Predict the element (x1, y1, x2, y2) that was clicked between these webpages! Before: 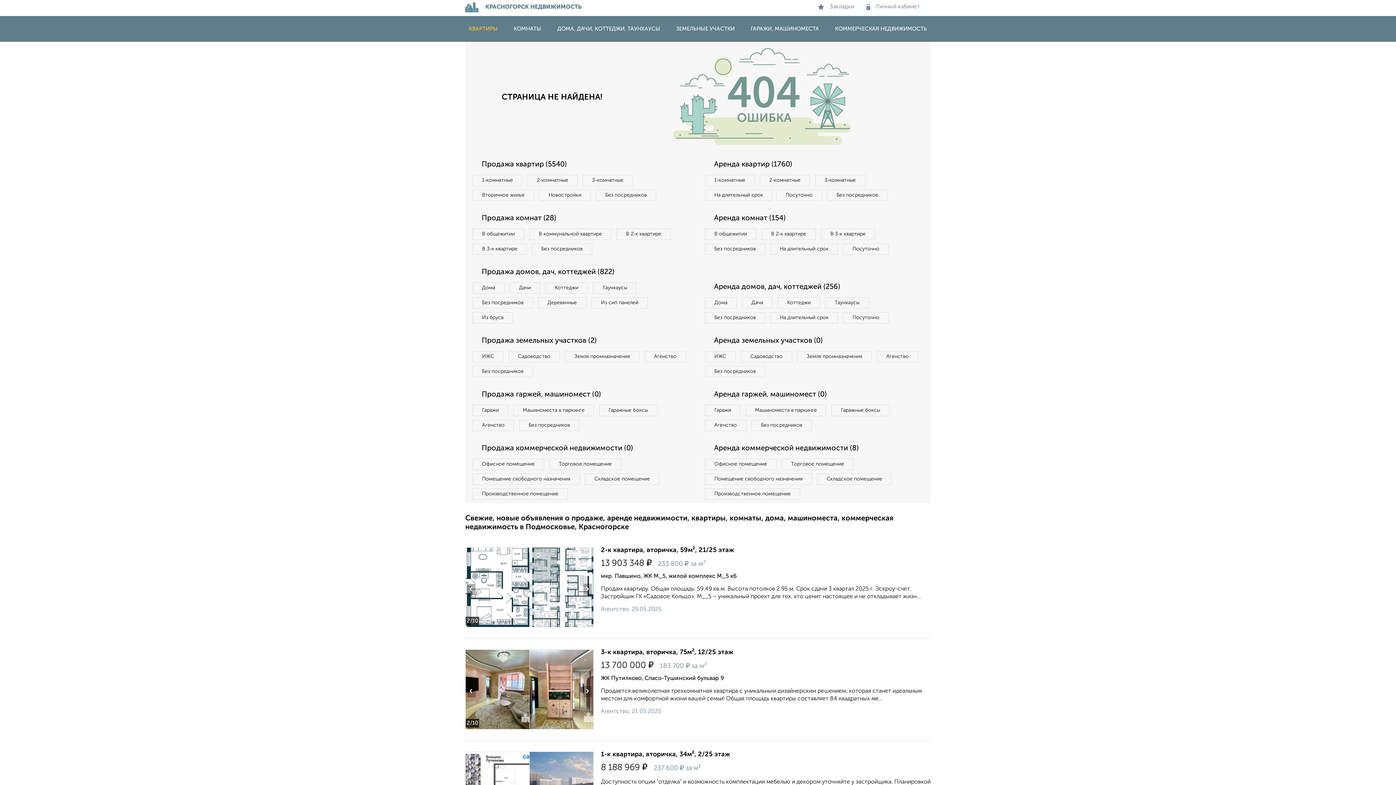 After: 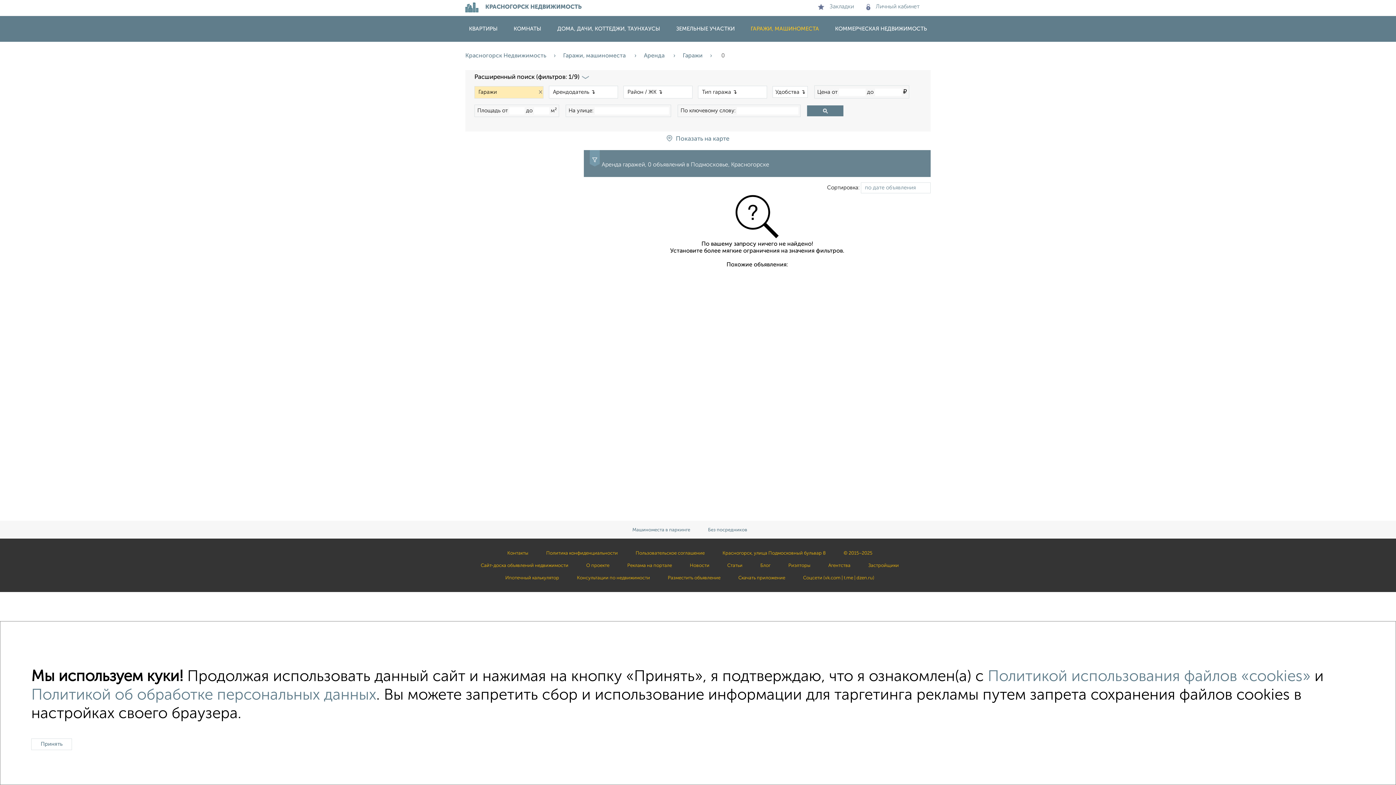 Action: label: Гаражи bbox: (705, 405, 740, 416)